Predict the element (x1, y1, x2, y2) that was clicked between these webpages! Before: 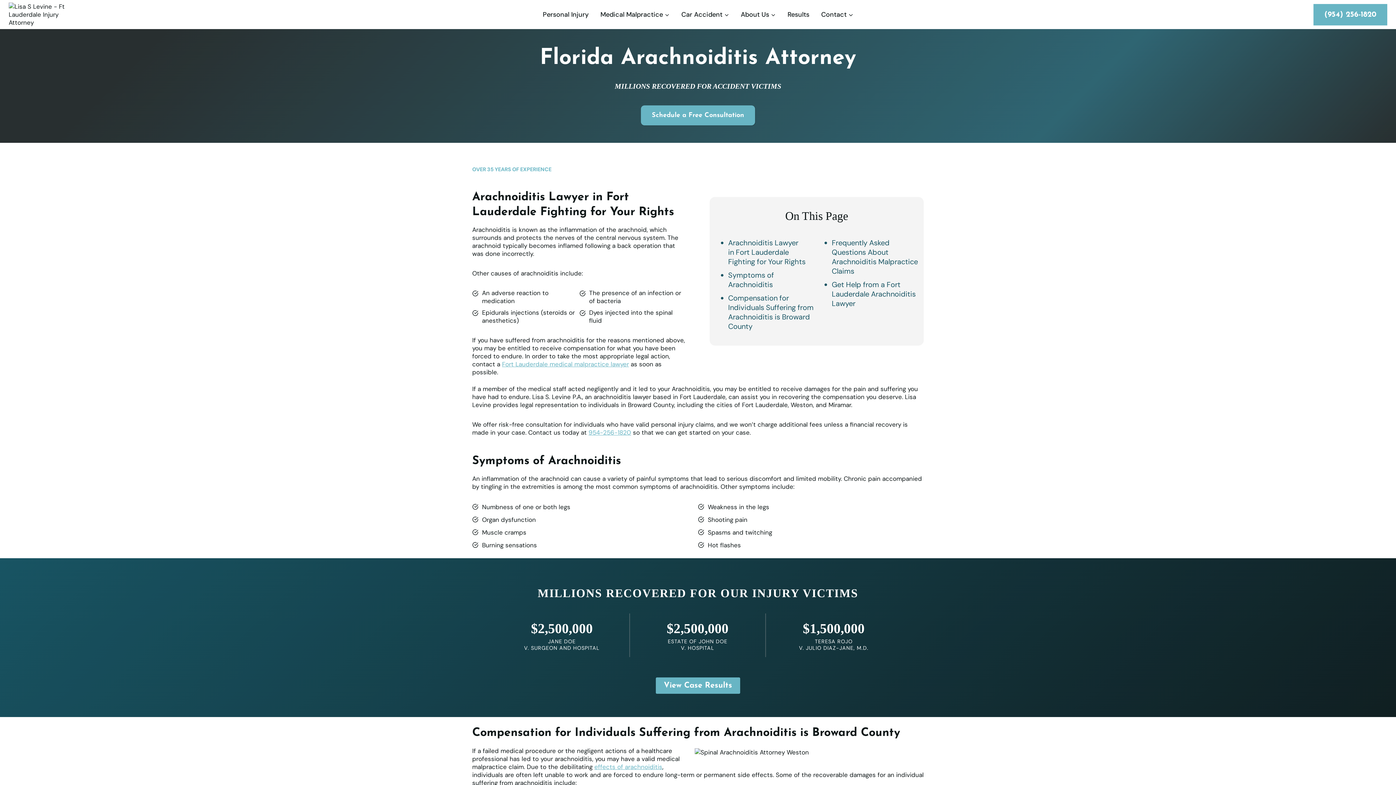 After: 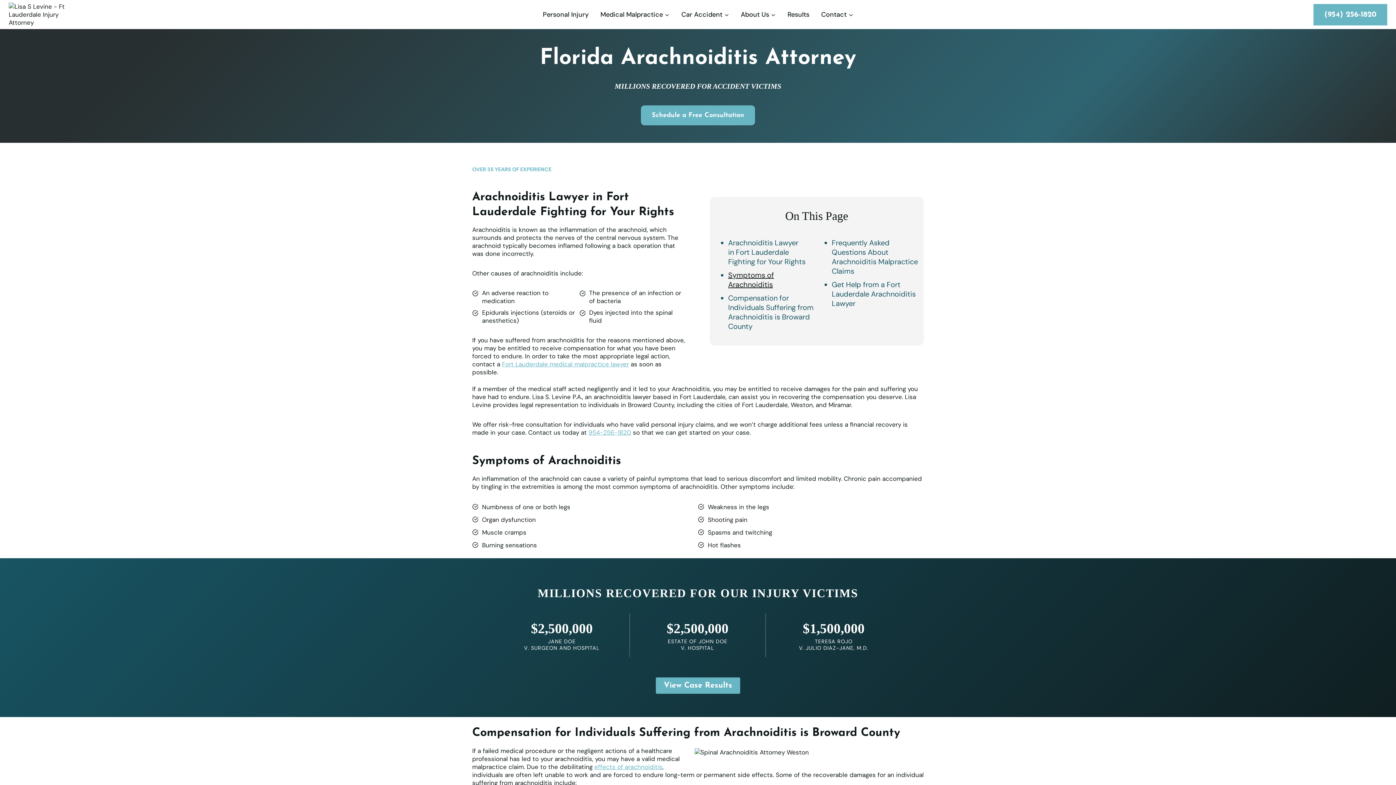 Action: bbox: (728, 270, 774, 289) label: Symptoms of Arachnoiditis